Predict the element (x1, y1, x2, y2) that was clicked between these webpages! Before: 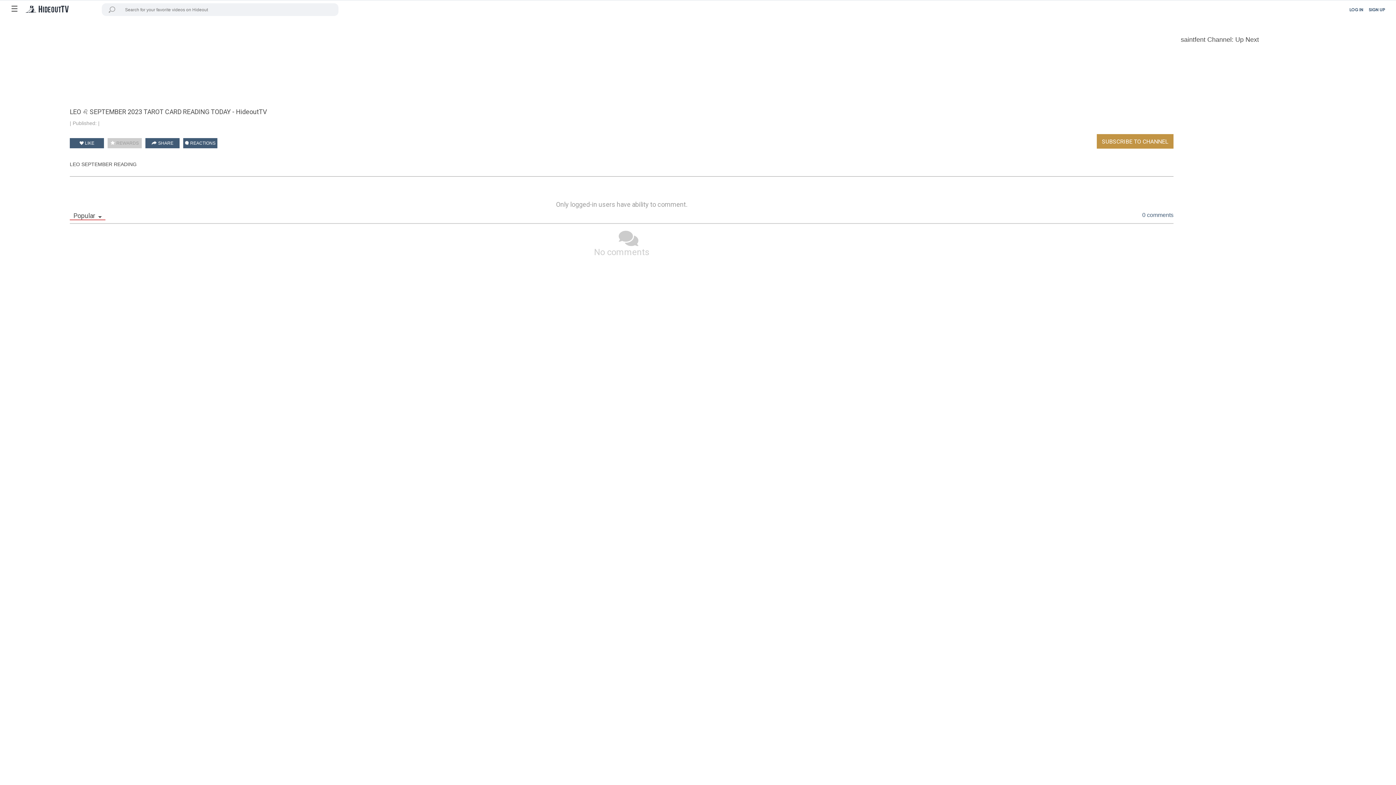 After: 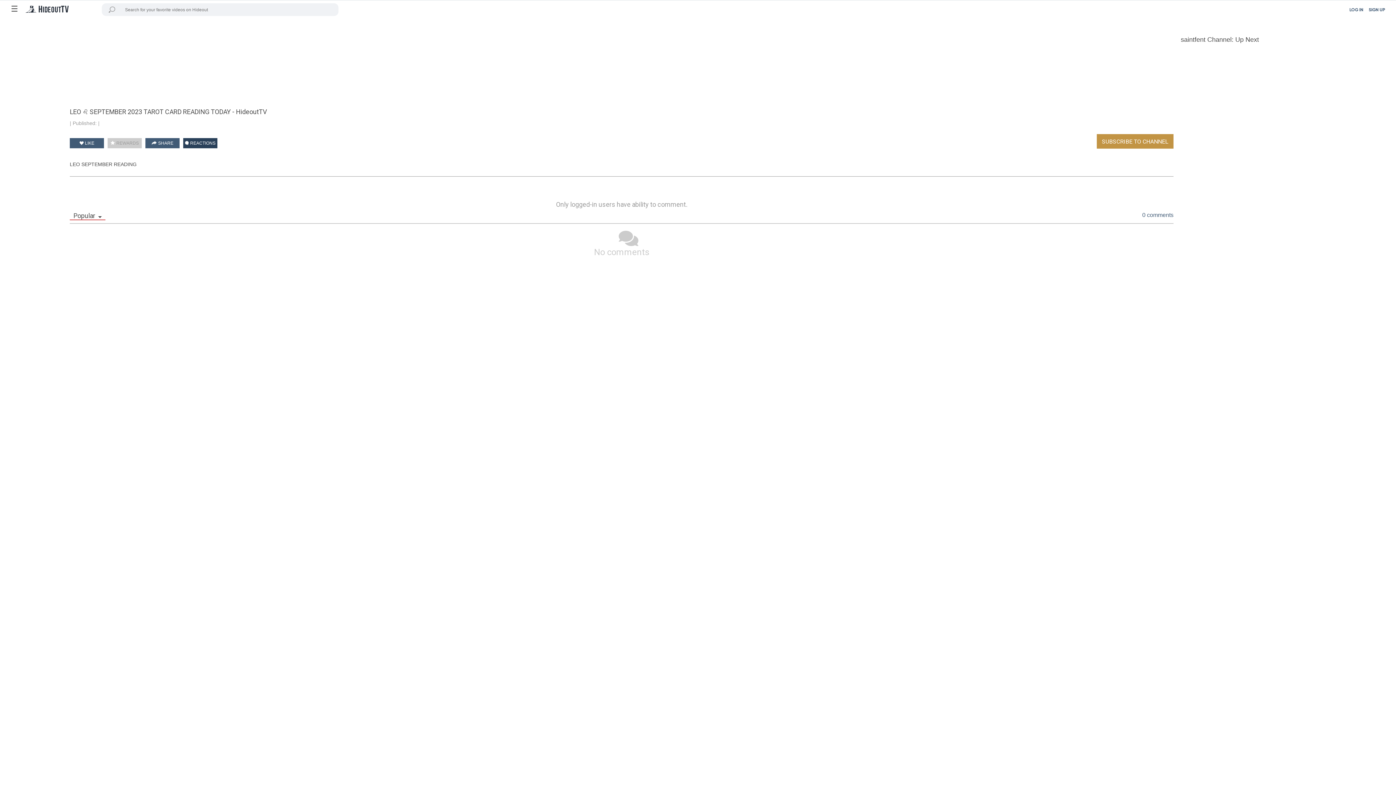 Action: label:  REACTIONS bbox: (183, 138, 217, 148)